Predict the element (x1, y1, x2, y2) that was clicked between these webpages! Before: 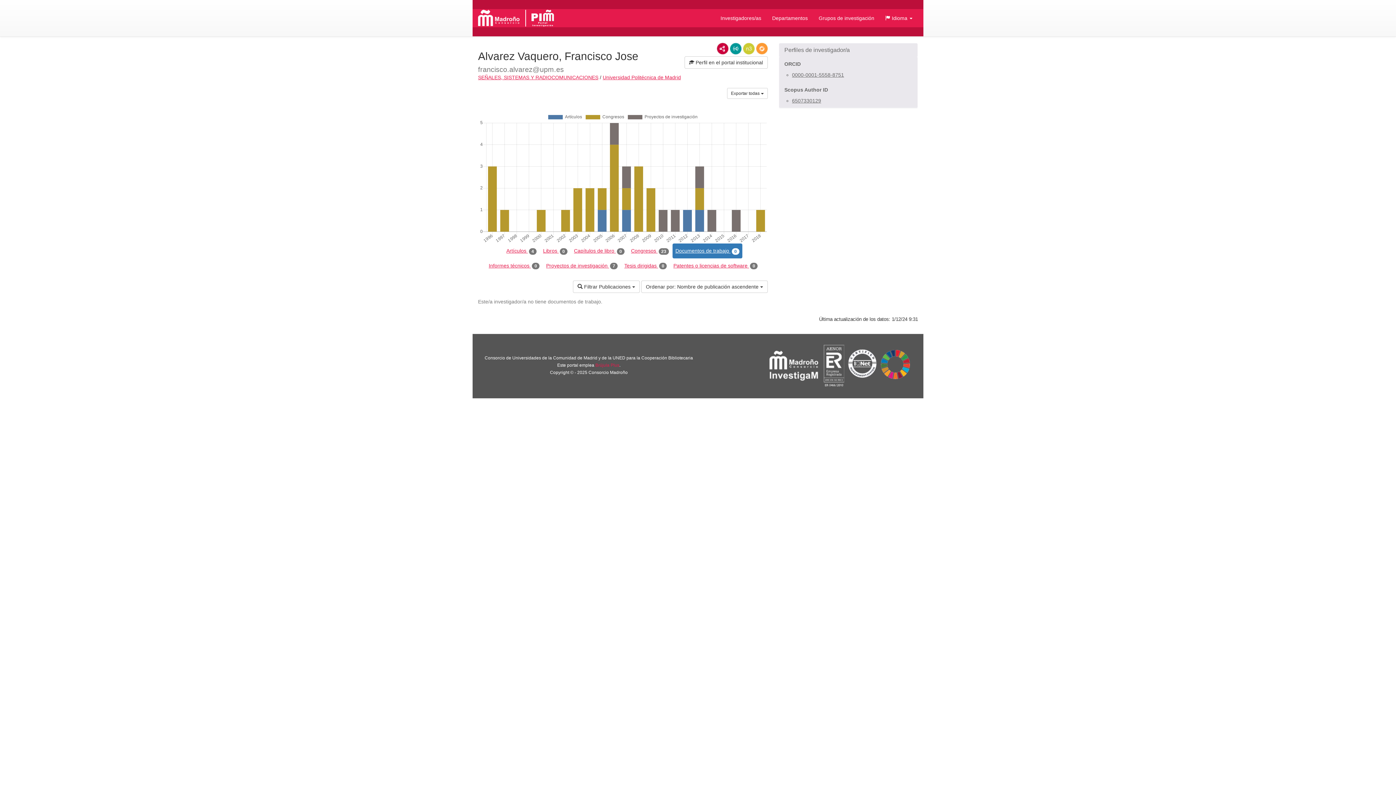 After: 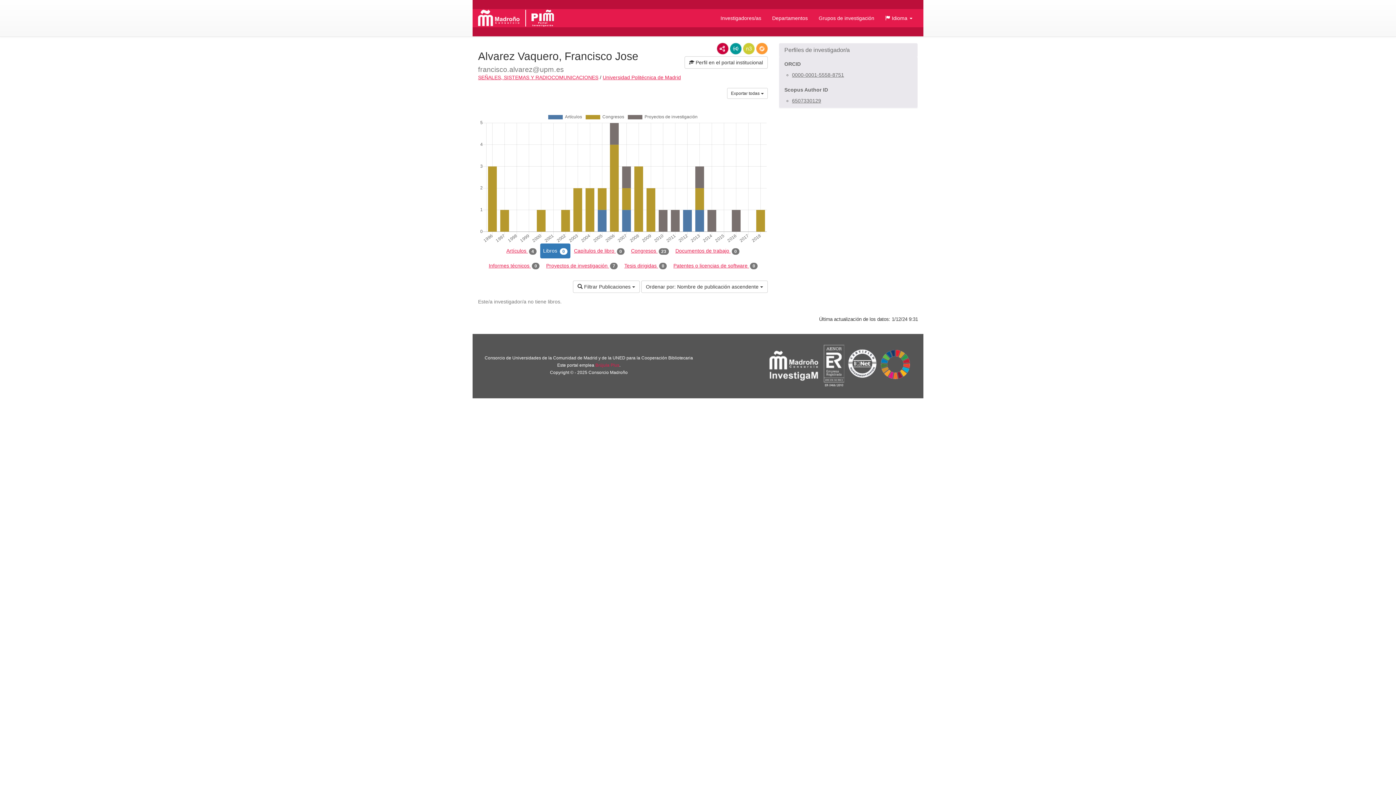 Action: label: Libros 0 bbox: (540, 243, 570, 258)